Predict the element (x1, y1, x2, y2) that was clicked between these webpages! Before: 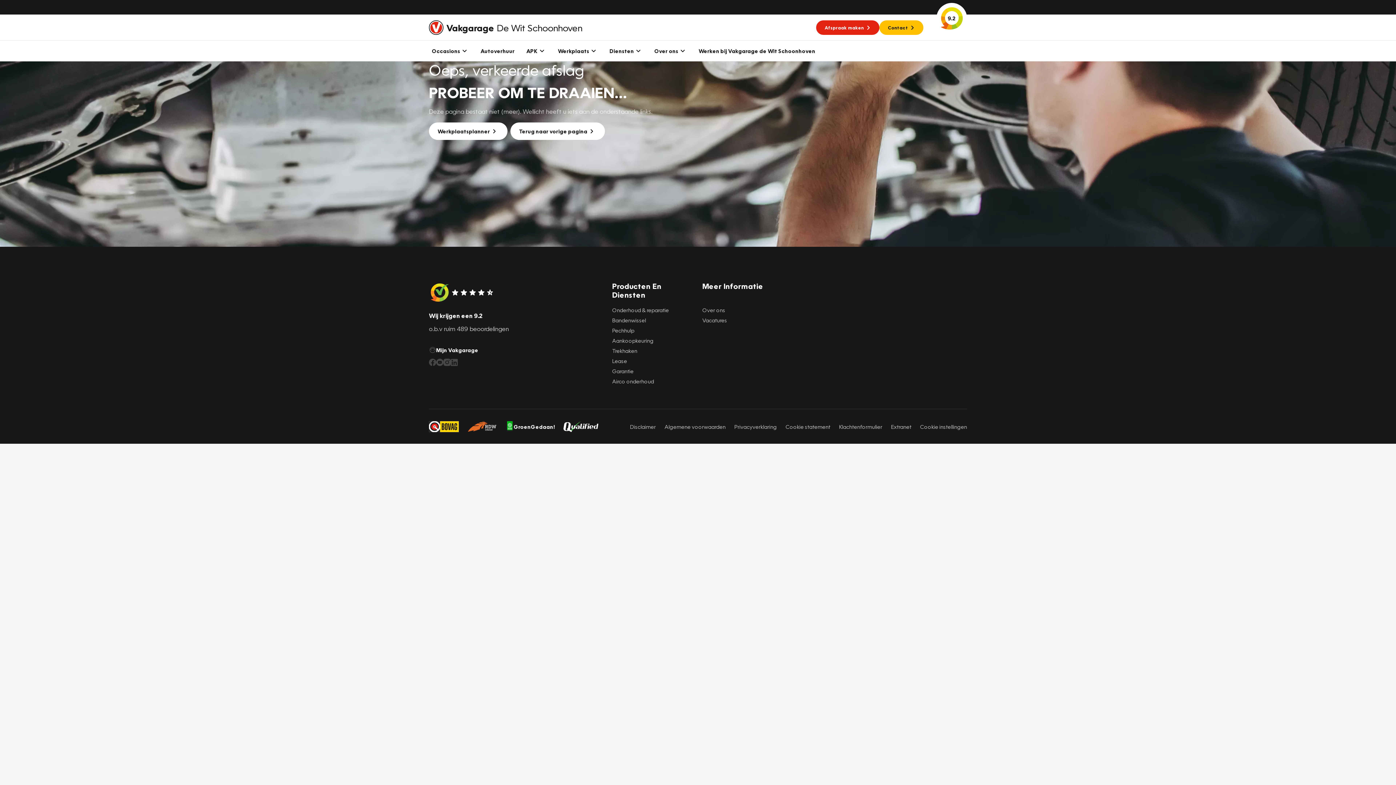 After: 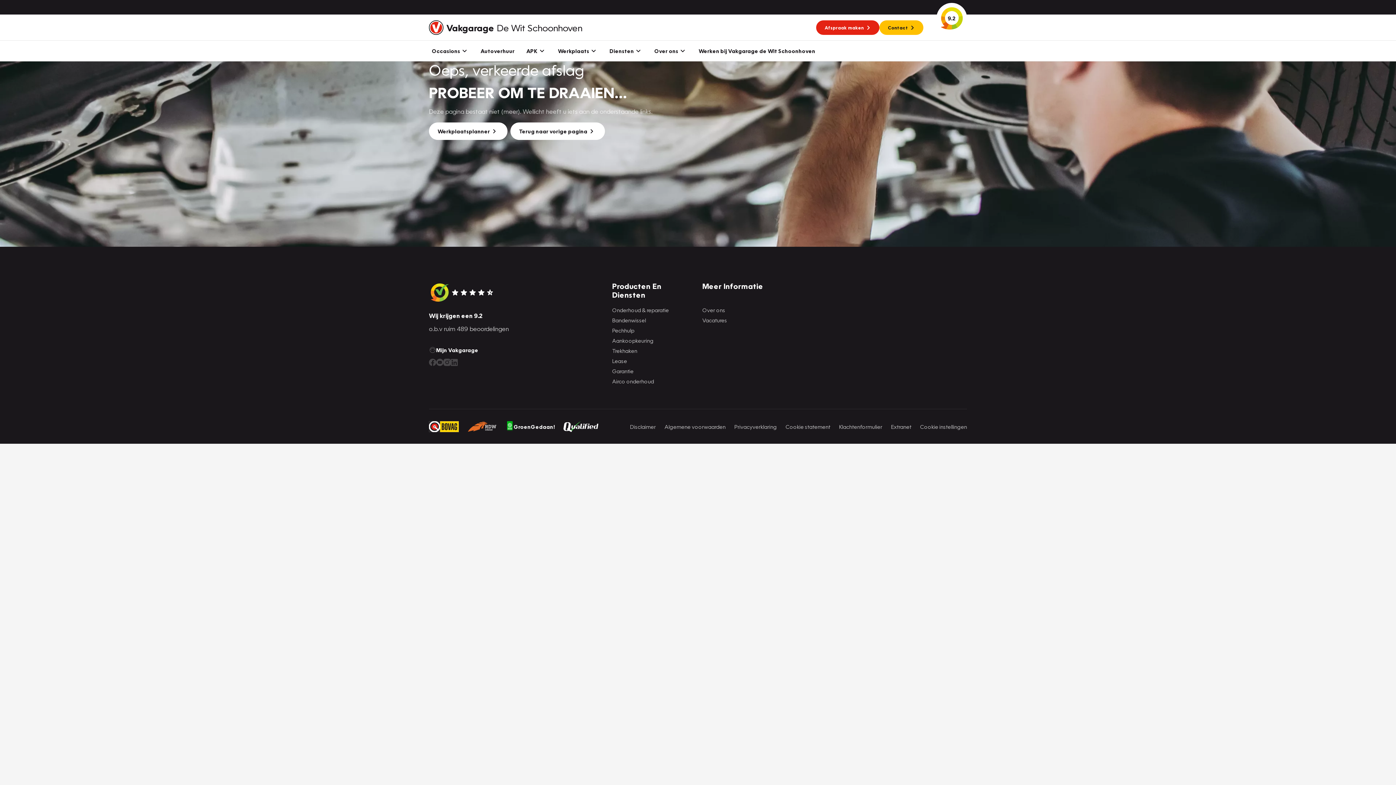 Action: bbox: (443, 358, 450, 366)